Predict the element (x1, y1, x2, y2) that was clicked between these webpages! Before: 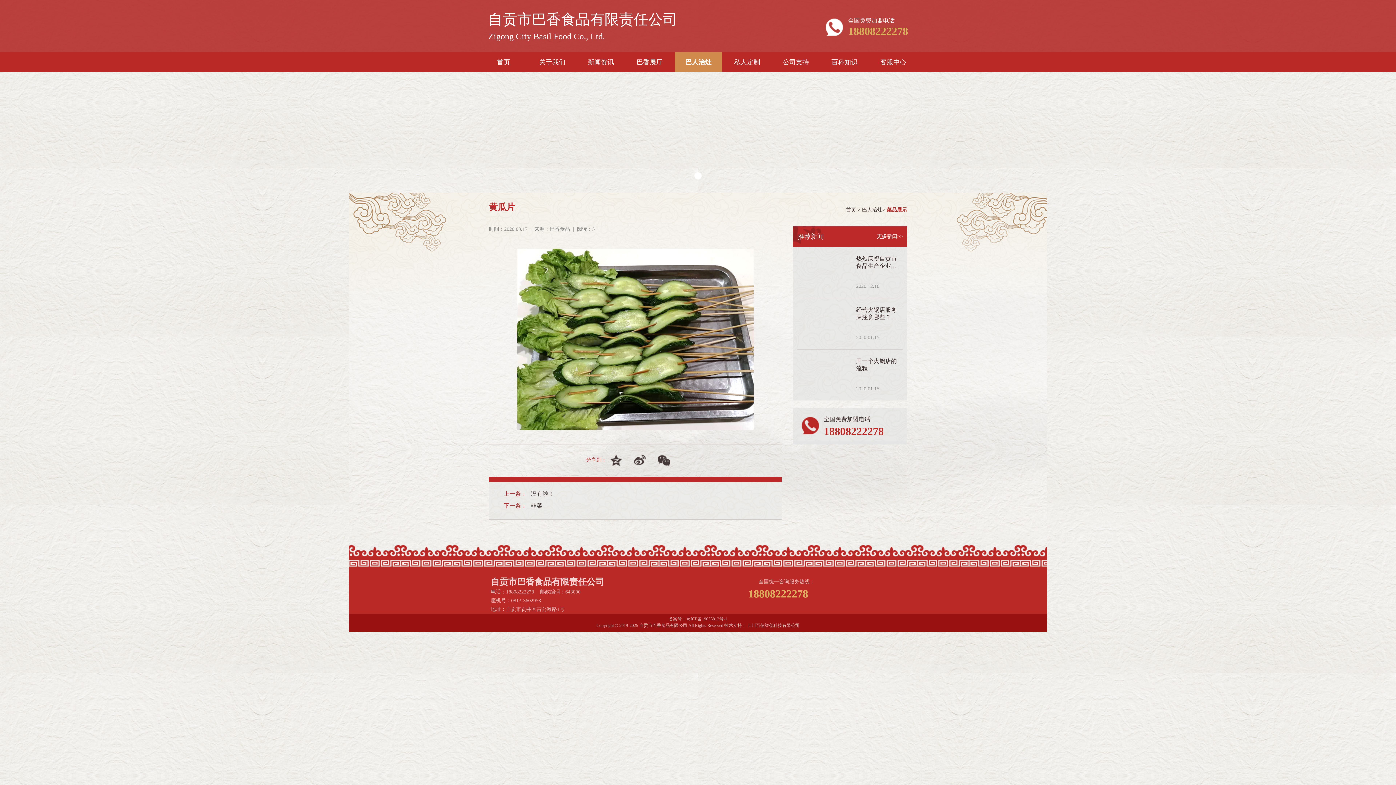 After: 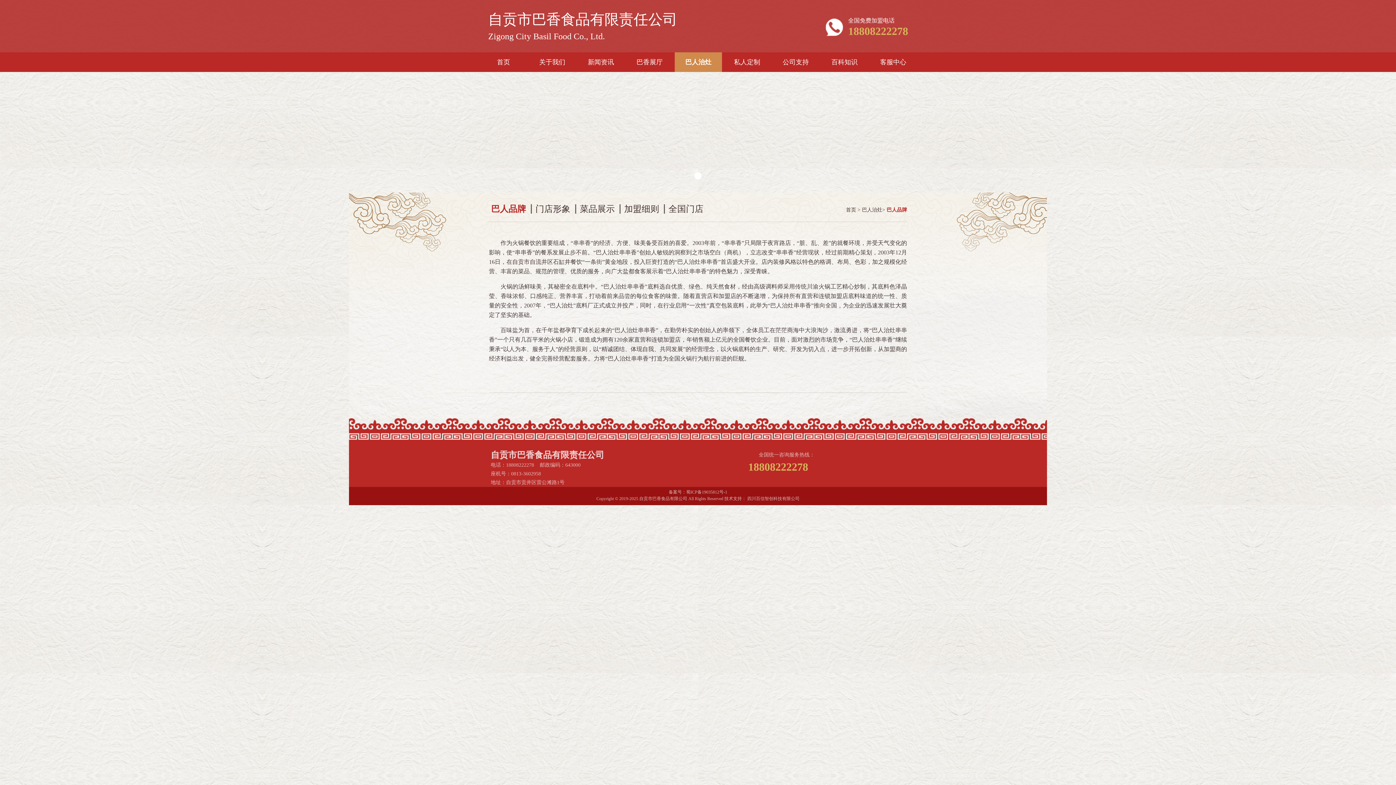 Action: label: 巴人治灶 bbox: (862, 207, 882, 212)